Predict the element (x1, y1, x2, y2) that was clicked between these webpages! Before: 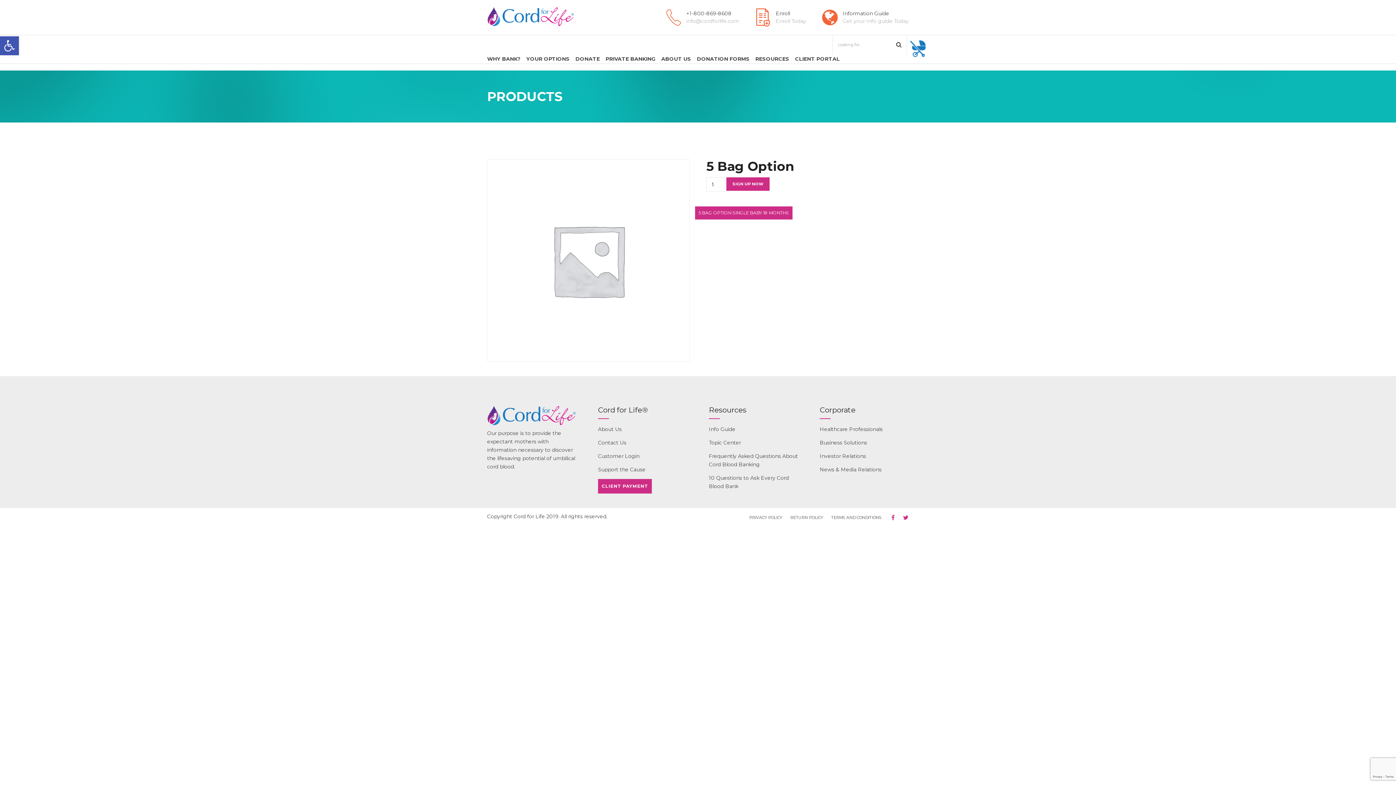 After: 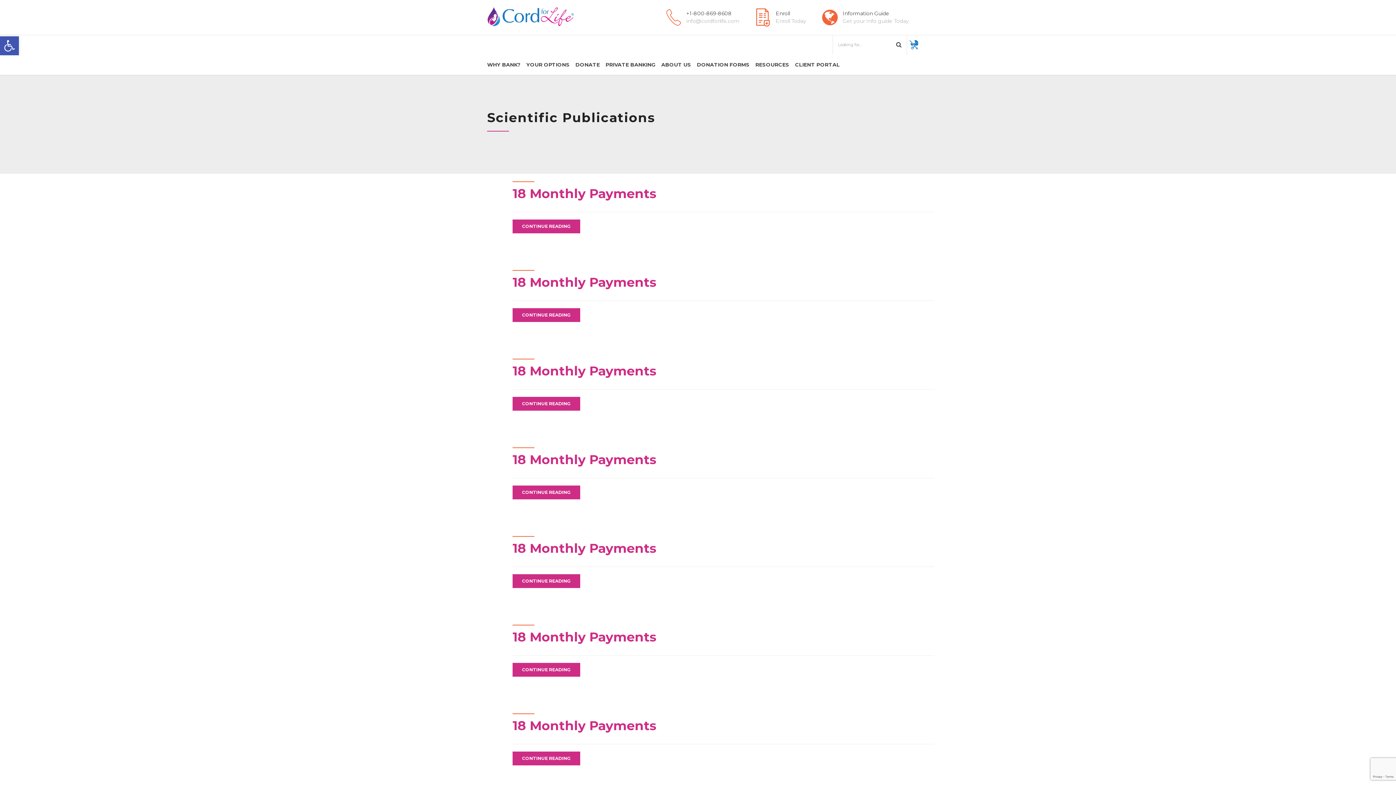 Action: bbox: (896, 41, 901, 47) label: Cord Button